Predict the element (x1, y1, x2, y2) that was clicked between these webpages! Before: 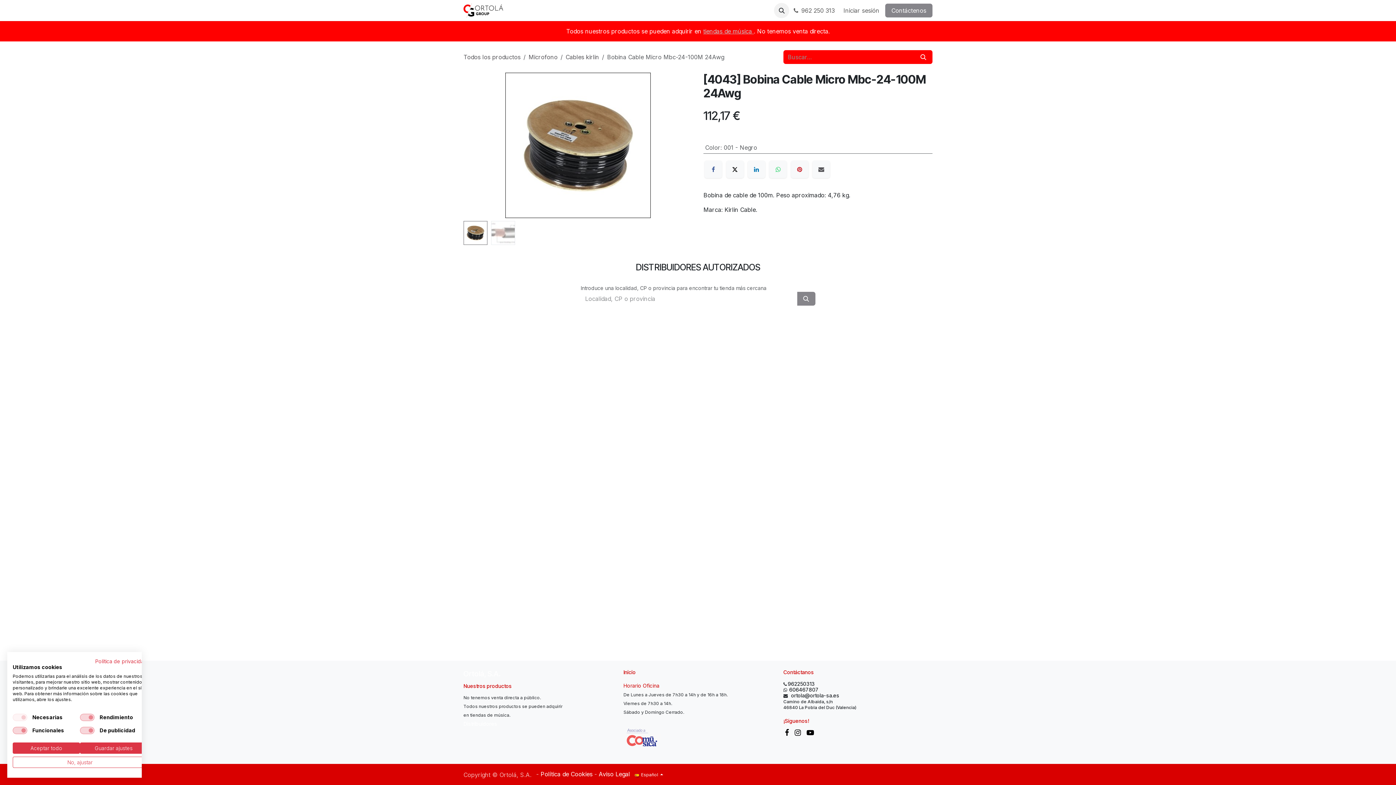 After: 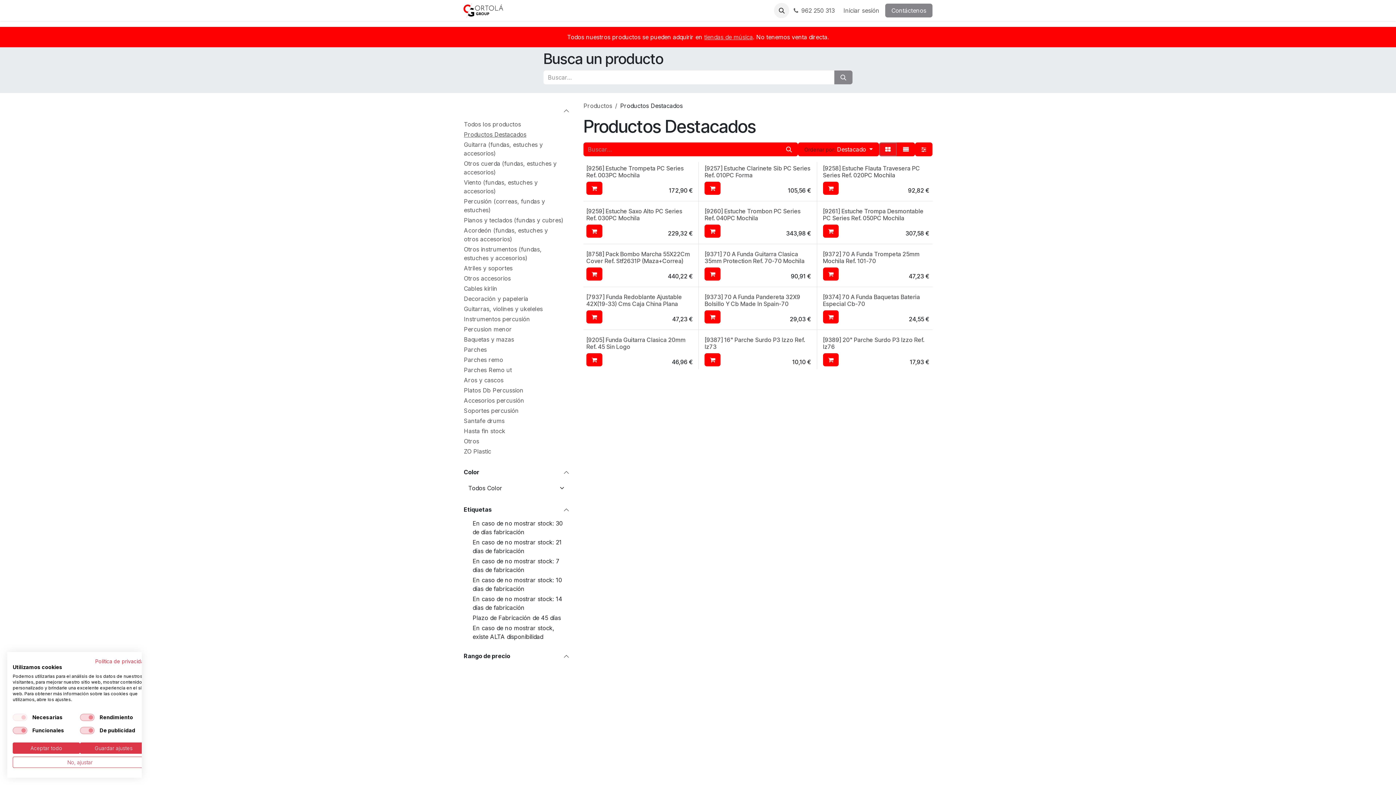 Action: label: Nuestros productos  bbox: (463, 683, 513, 689)